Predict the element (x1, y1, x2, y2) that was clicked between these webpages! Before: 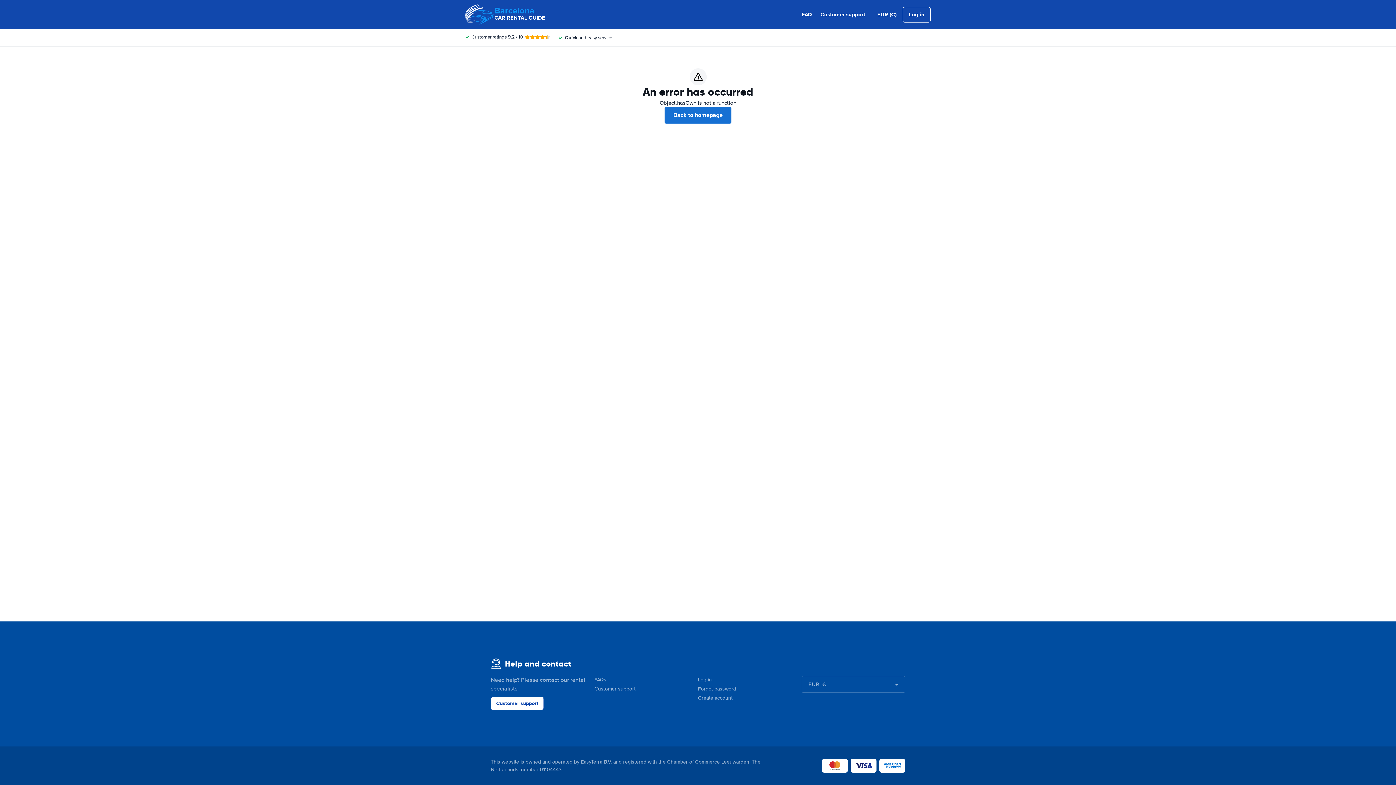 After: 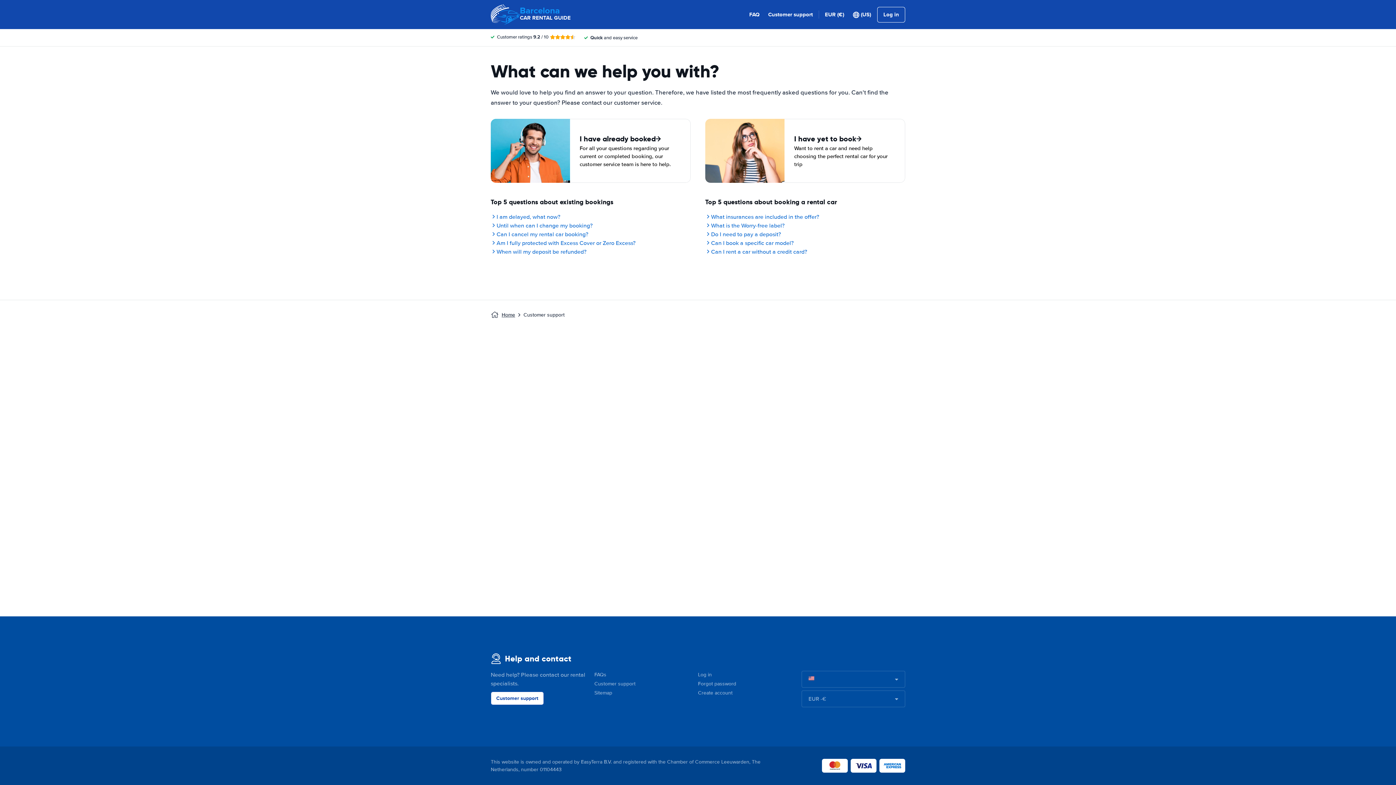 Action: bbox: (594, 686, 635, 692) label: Customer support